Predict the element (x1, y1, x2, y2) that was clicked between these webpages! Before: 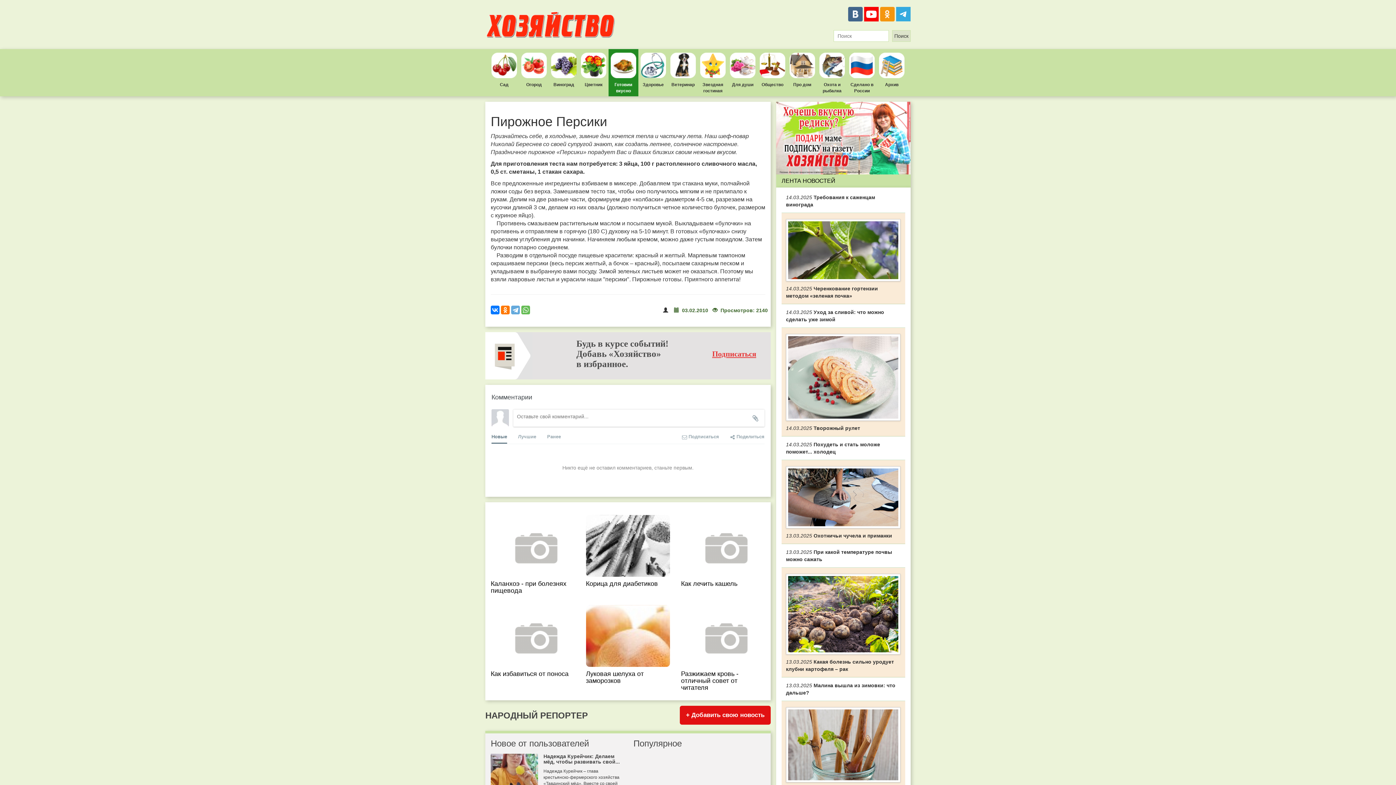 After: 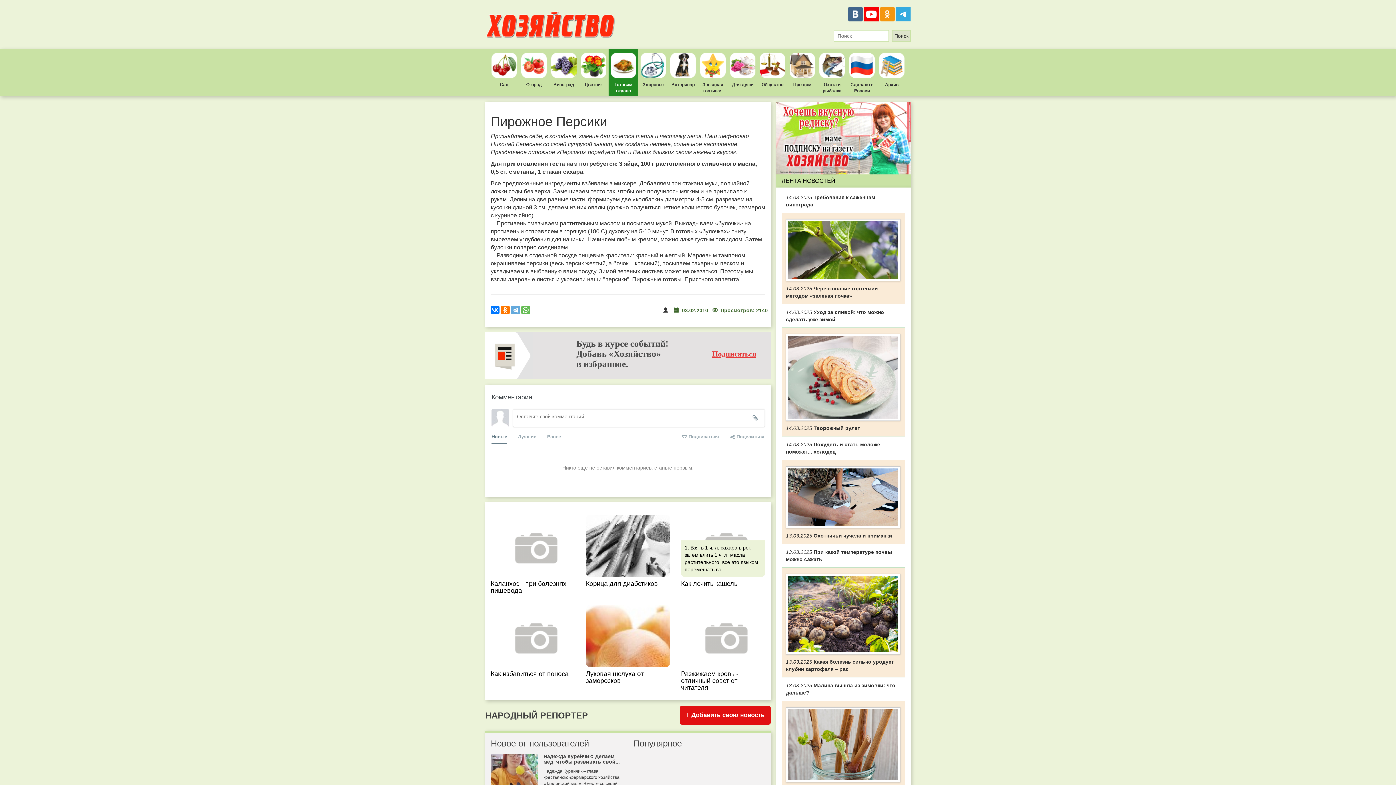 Action: bbox: (681, 515, 765, 577) label: 1. Взять 1 ч. л. сахара в рот, затем влить 1 ч. л. масла растительного, все это языком перемешать во...